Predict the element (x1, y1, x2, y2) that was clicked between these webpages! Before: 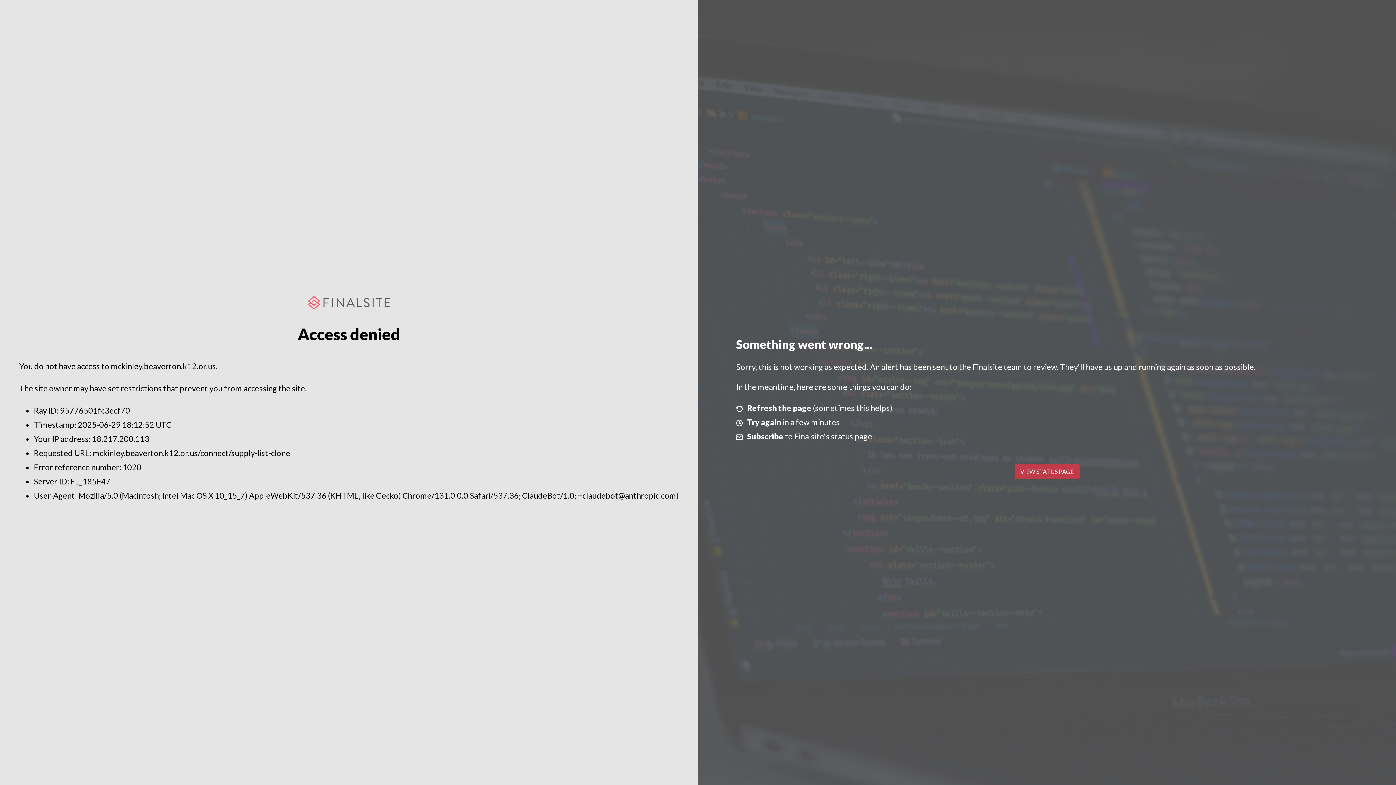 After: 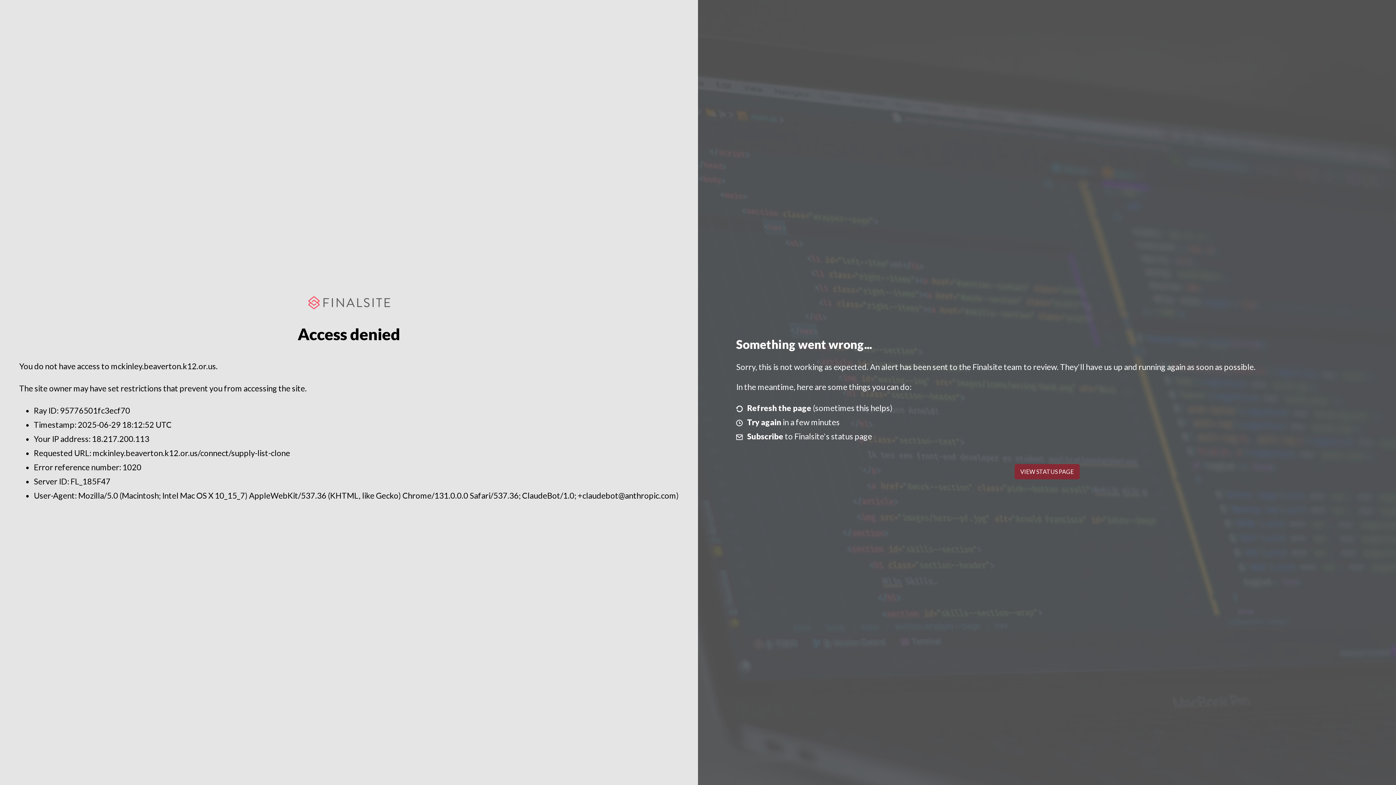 Action: label: VIEW STATUS PAGE bbox: (1014, 464, 1079, 479)